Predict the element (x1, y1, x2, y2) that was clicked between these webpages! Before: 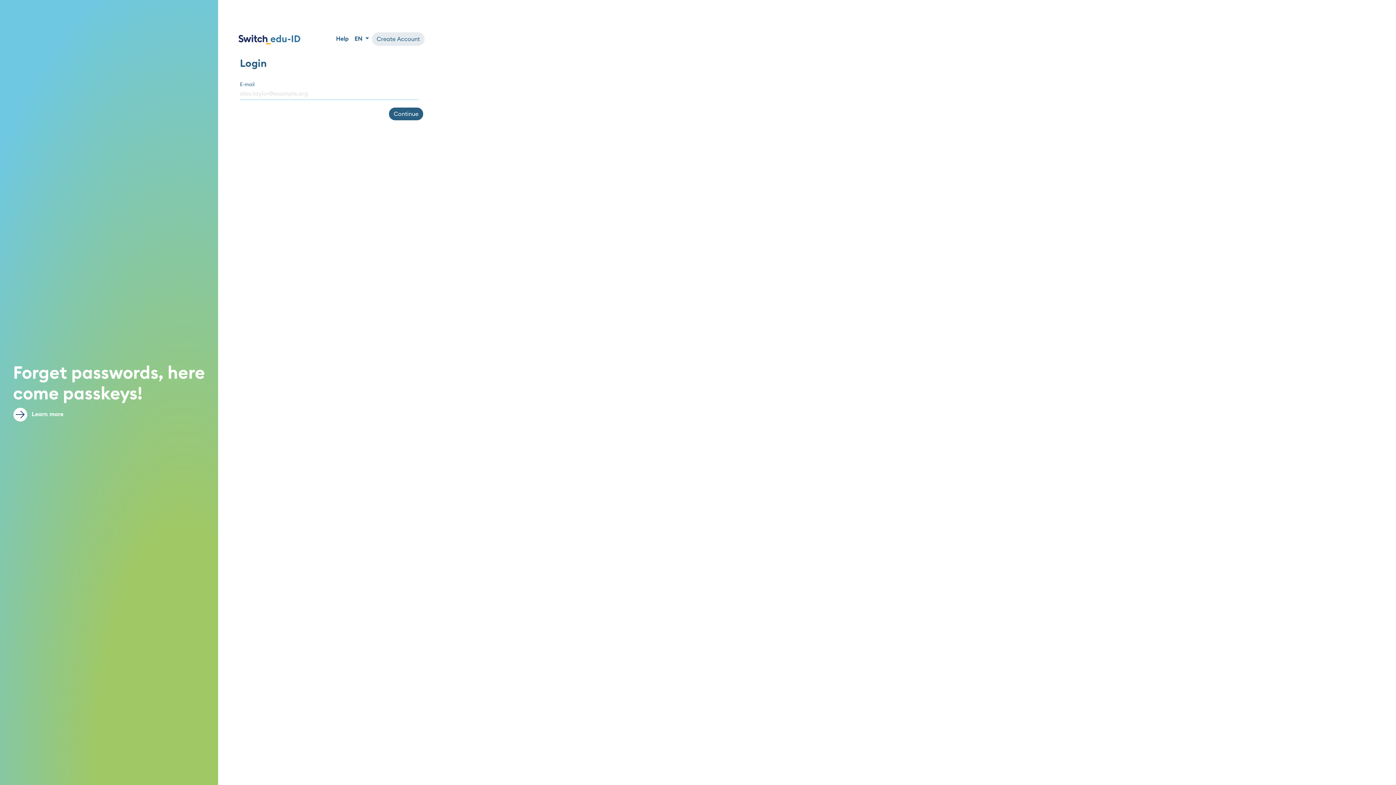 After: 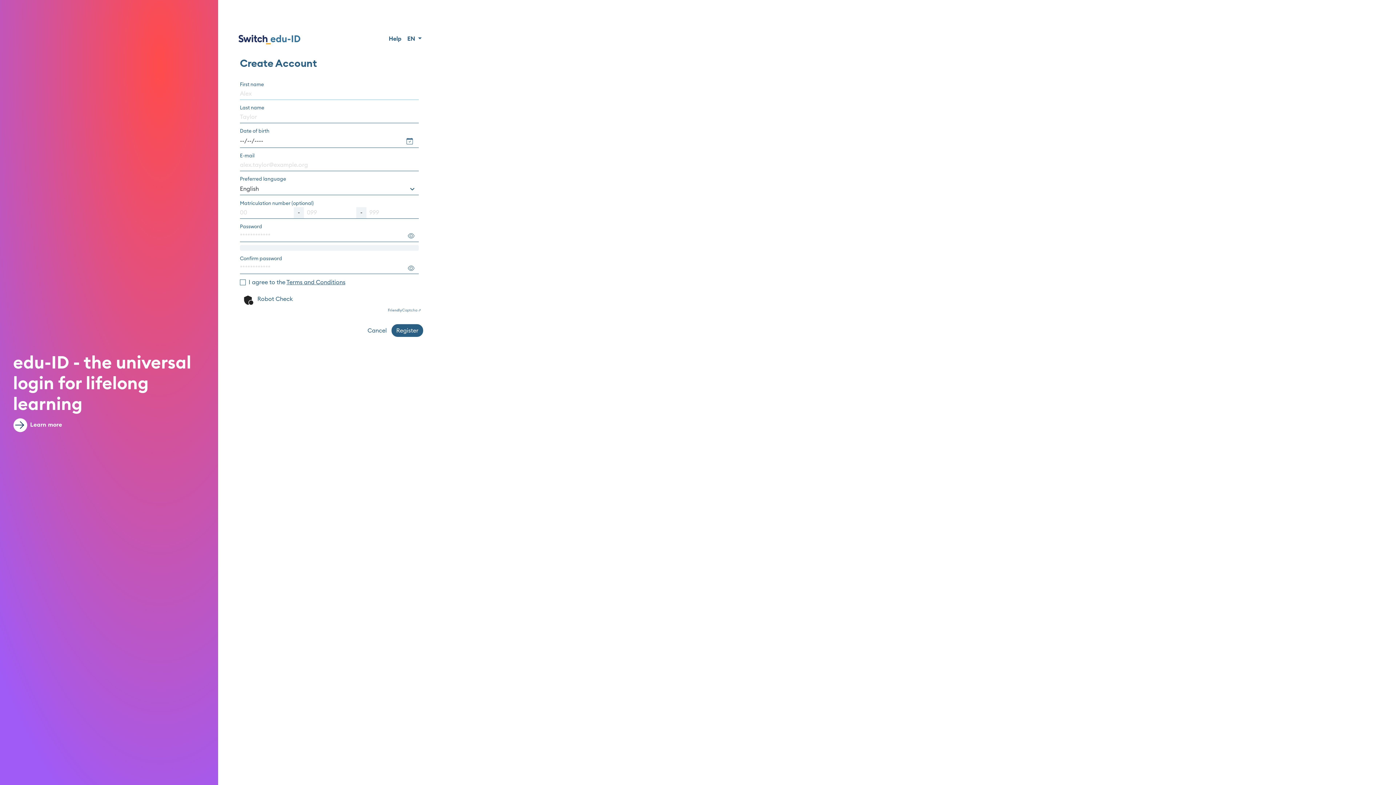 Action: label: Create Account bbox: (375, 32, 424, 45)